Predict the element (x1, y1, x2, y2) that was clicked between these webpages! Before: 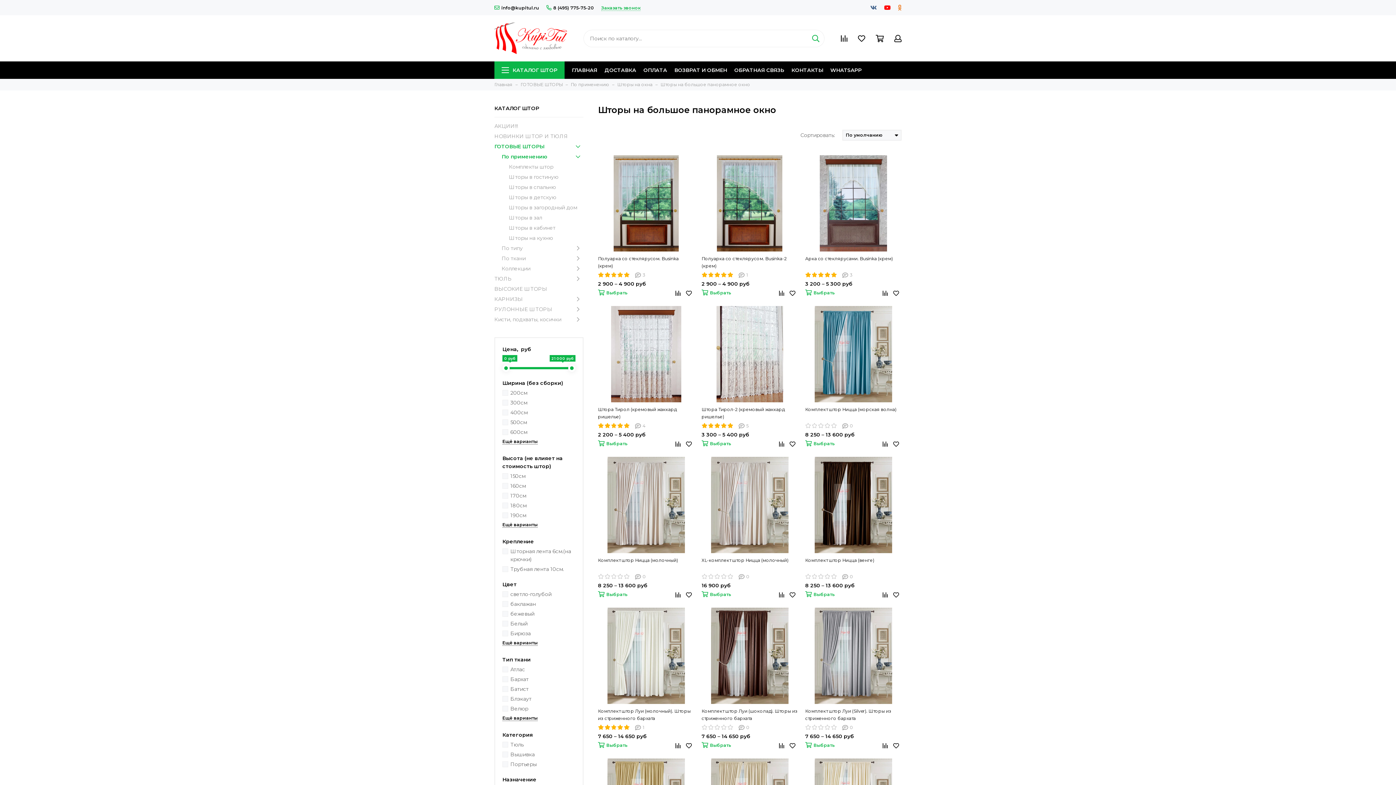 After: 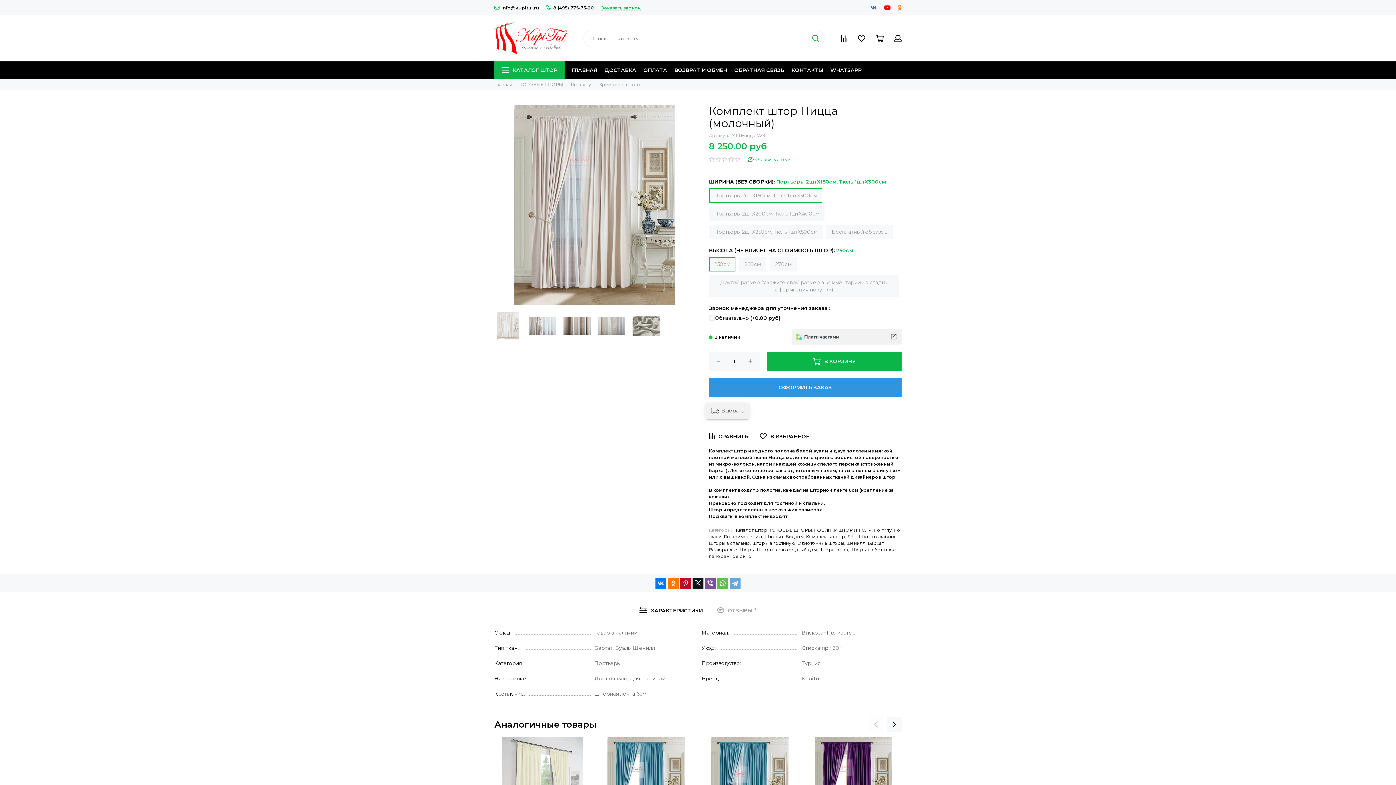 Action: bbox: (598, 457, 694, 553)